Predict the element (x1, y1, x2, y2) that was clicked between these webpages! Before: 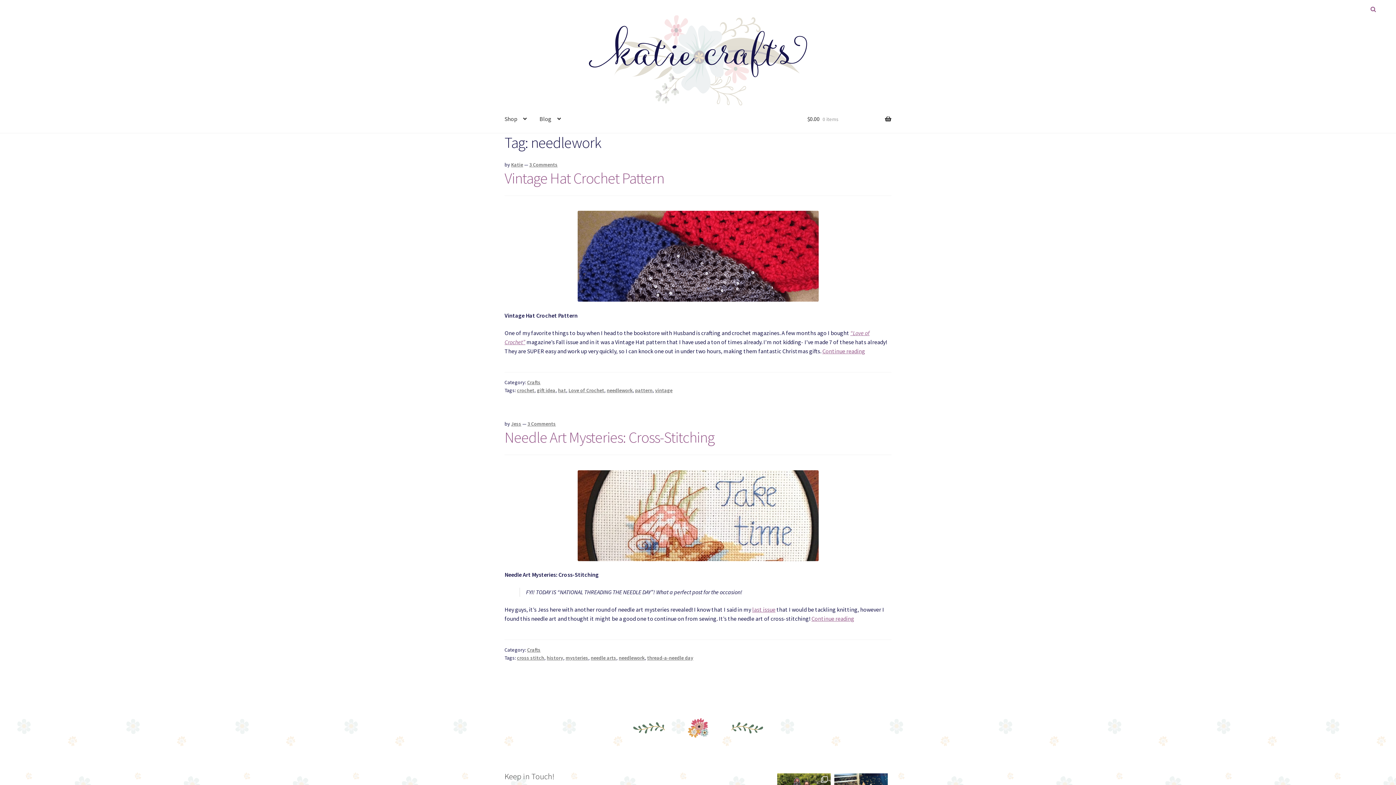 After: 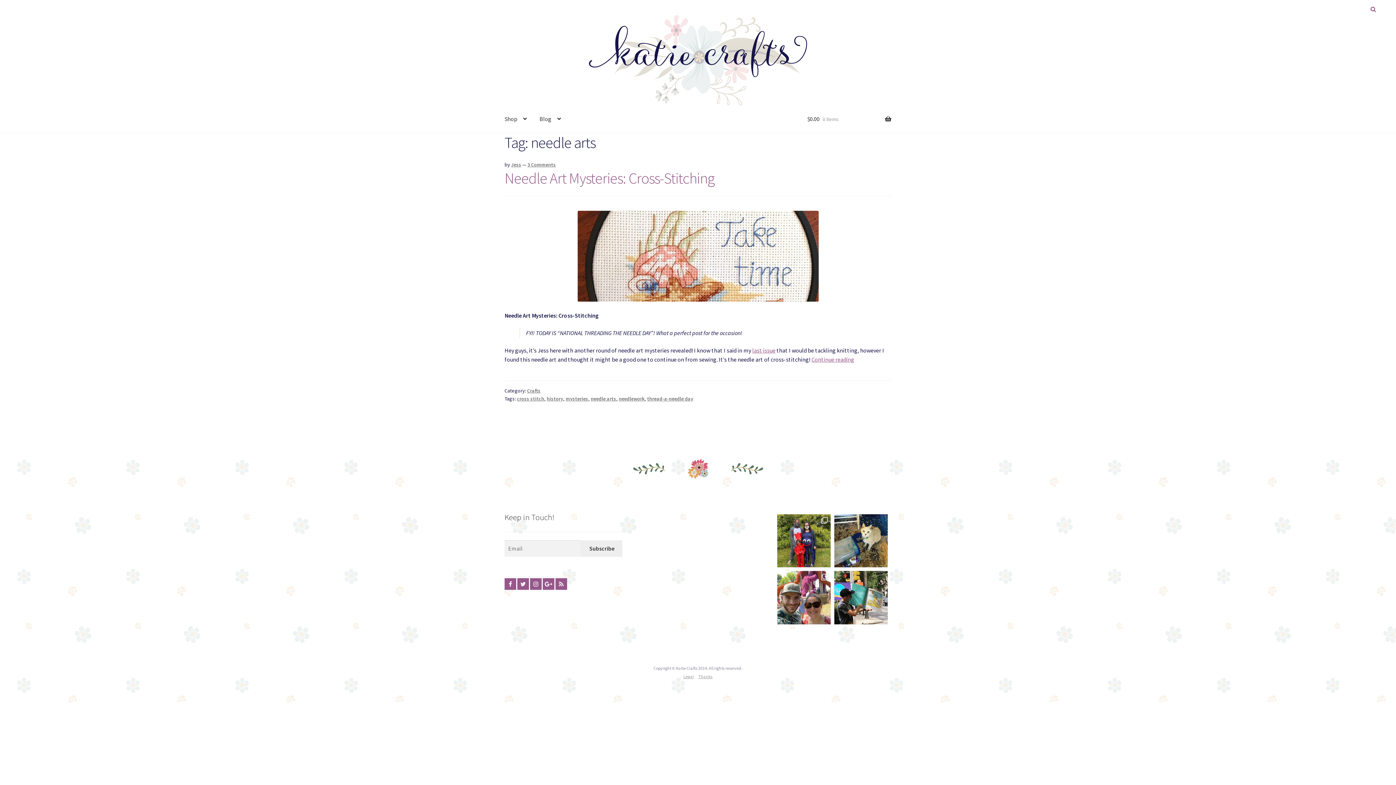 Action: bbox: (590, 654, 616, 661) label: needle arts